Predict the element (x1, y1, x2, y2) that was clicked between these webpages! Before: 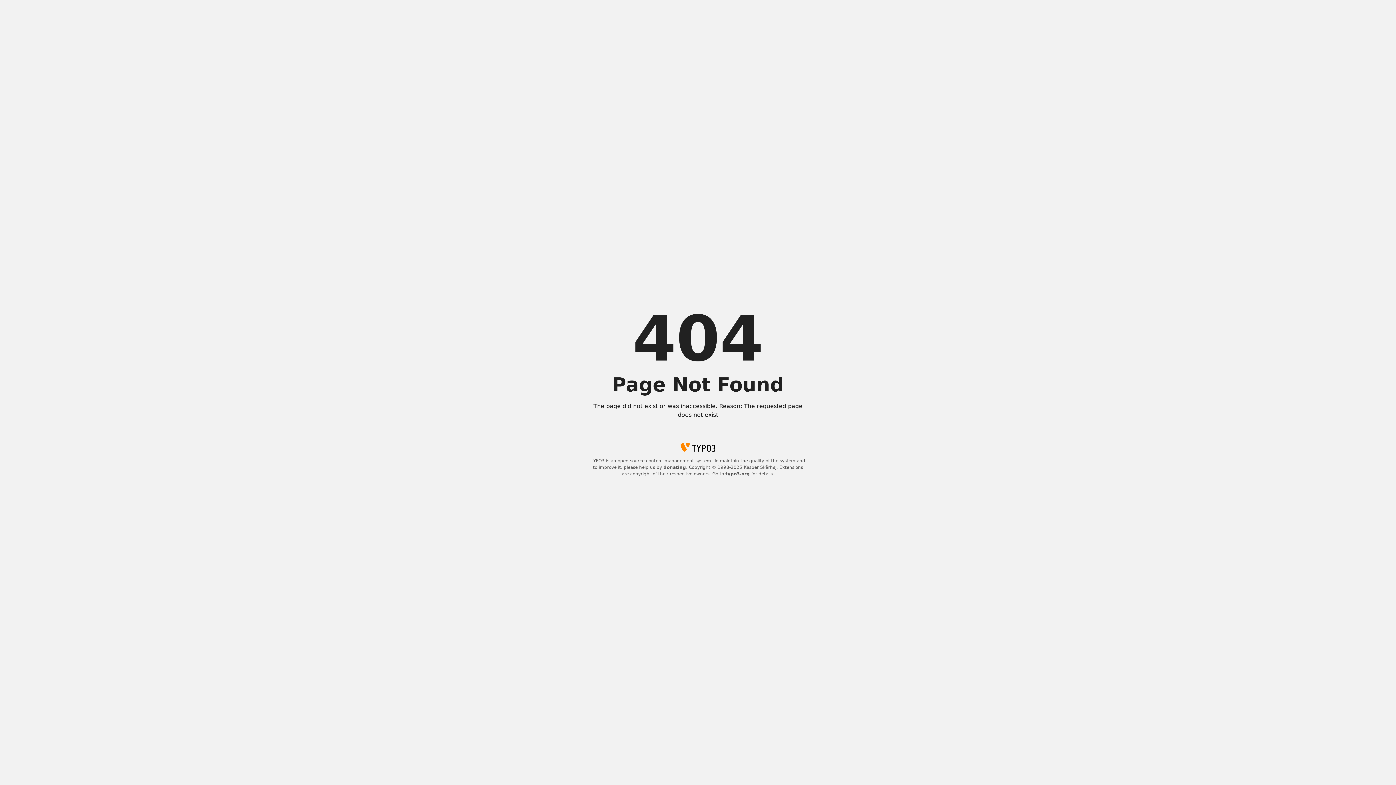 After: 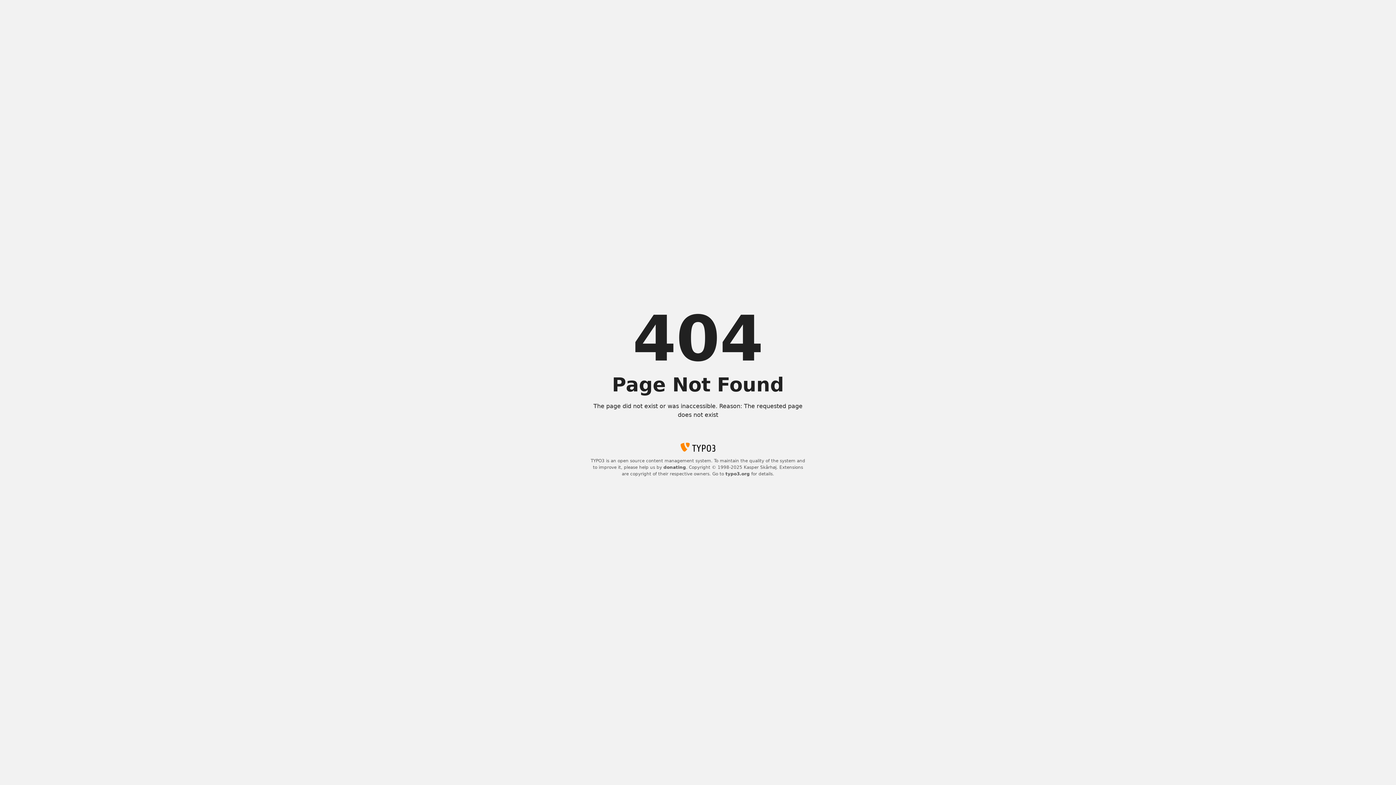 Action: label: typo3.org bbox: (725, 471, 750, 476)